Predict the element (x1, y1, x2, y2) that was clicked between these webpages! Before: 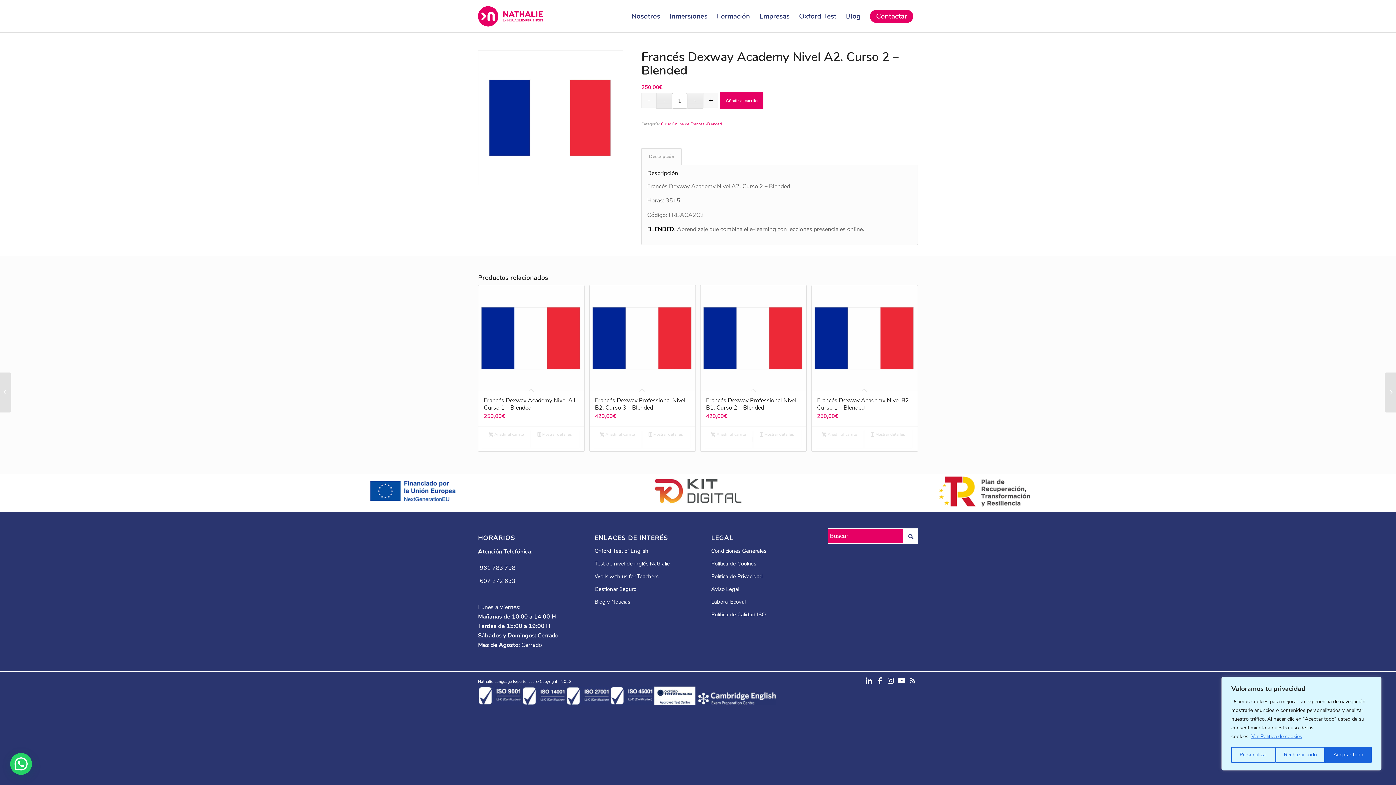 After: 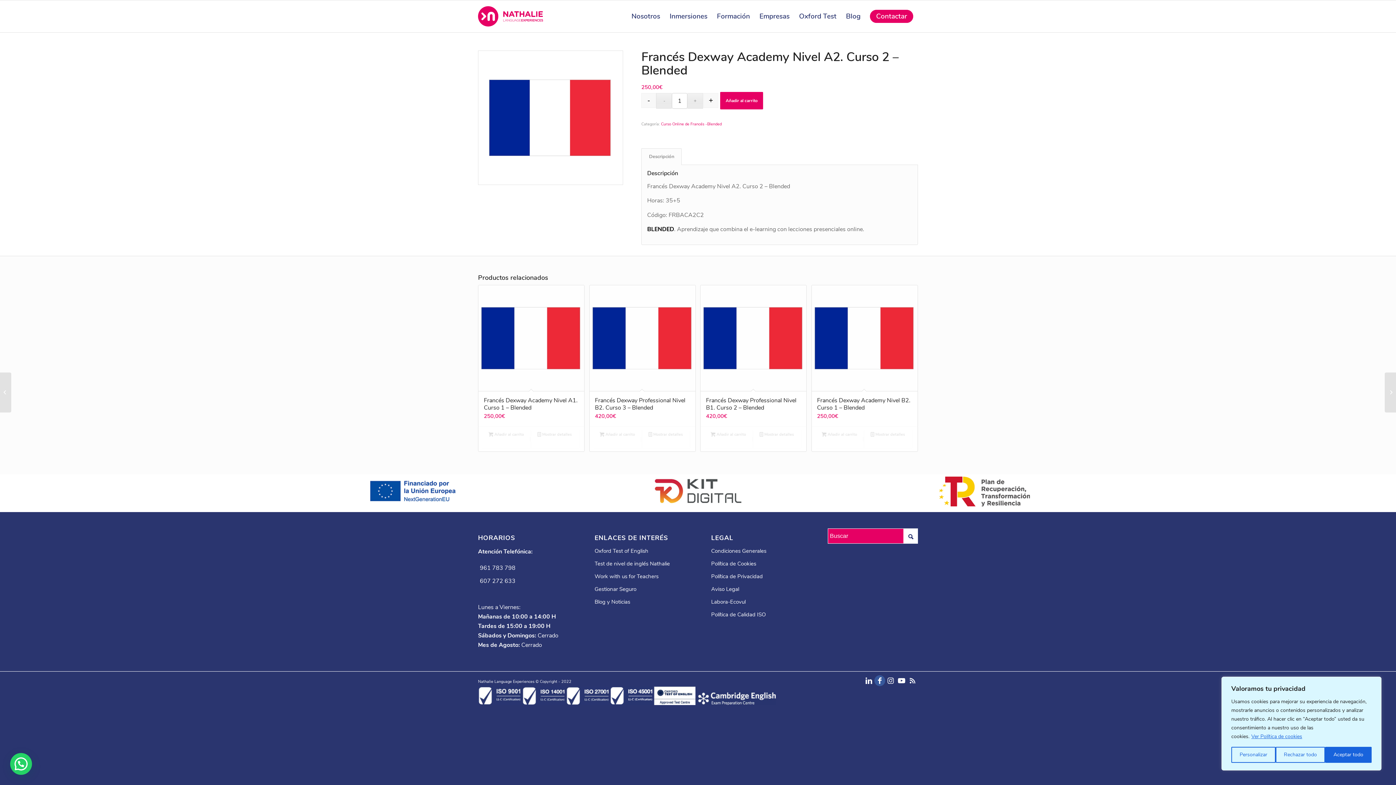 Action: label: Link to Facebook bbox: (874, 675, 885, 686)